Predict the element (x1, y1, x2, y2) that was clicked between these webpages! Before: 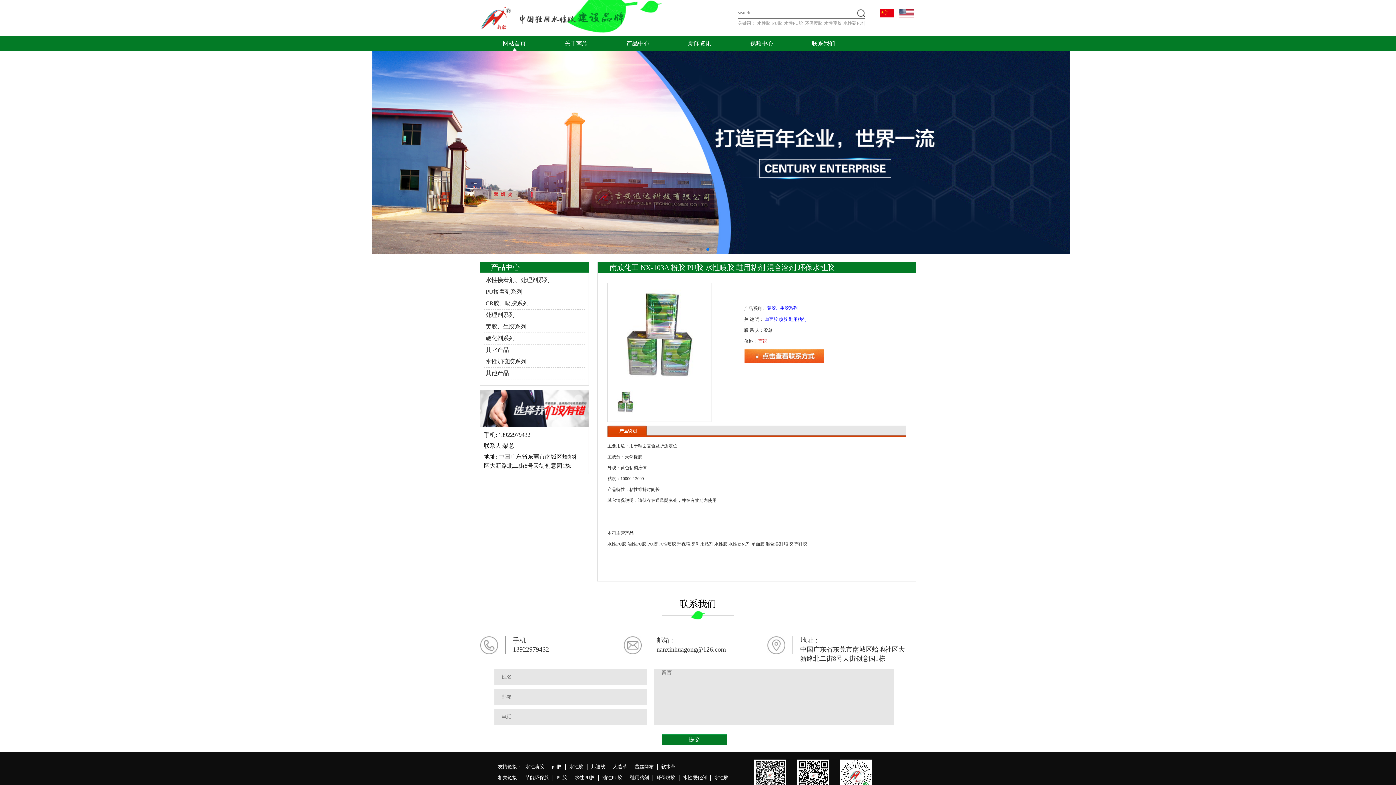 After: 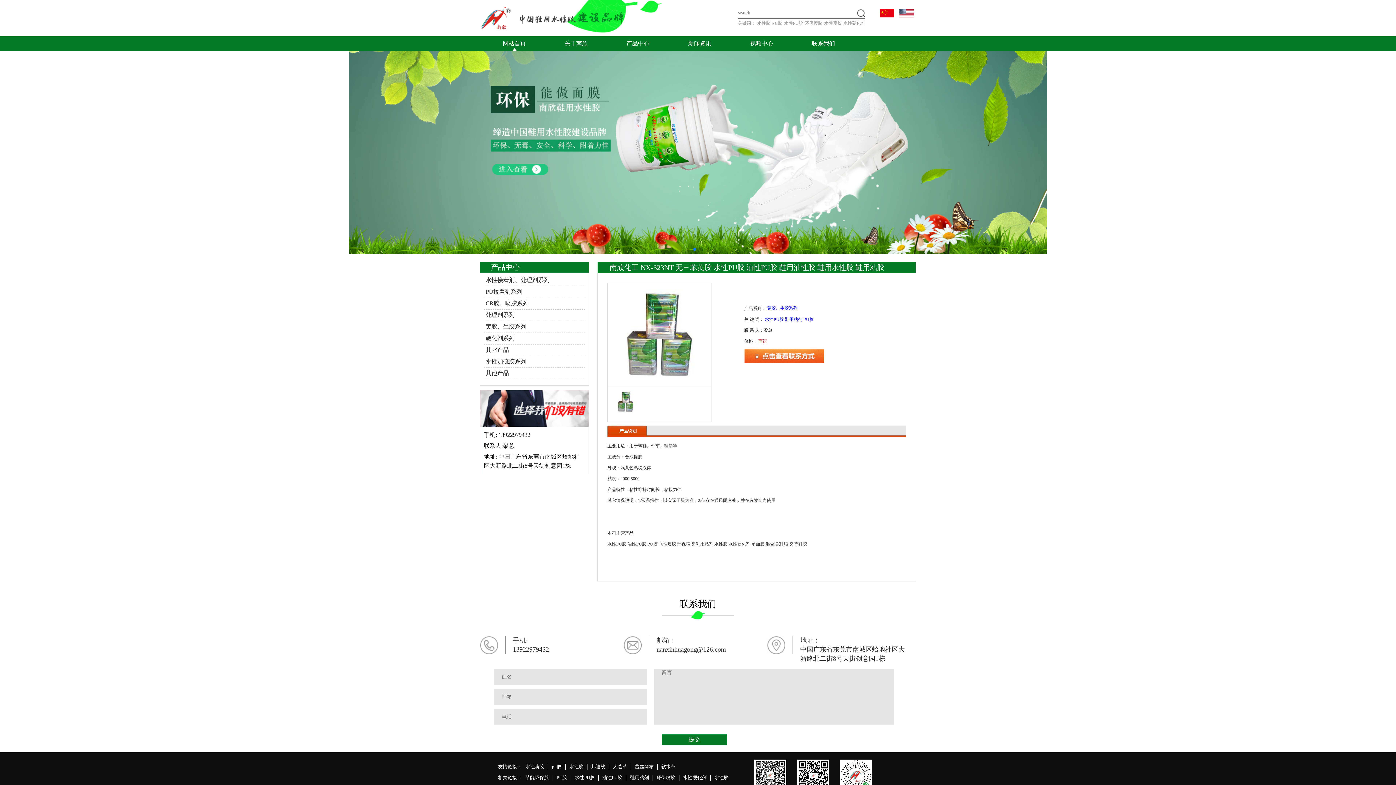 Action: bbox: (747, 372, 760, 377) label: 上一条